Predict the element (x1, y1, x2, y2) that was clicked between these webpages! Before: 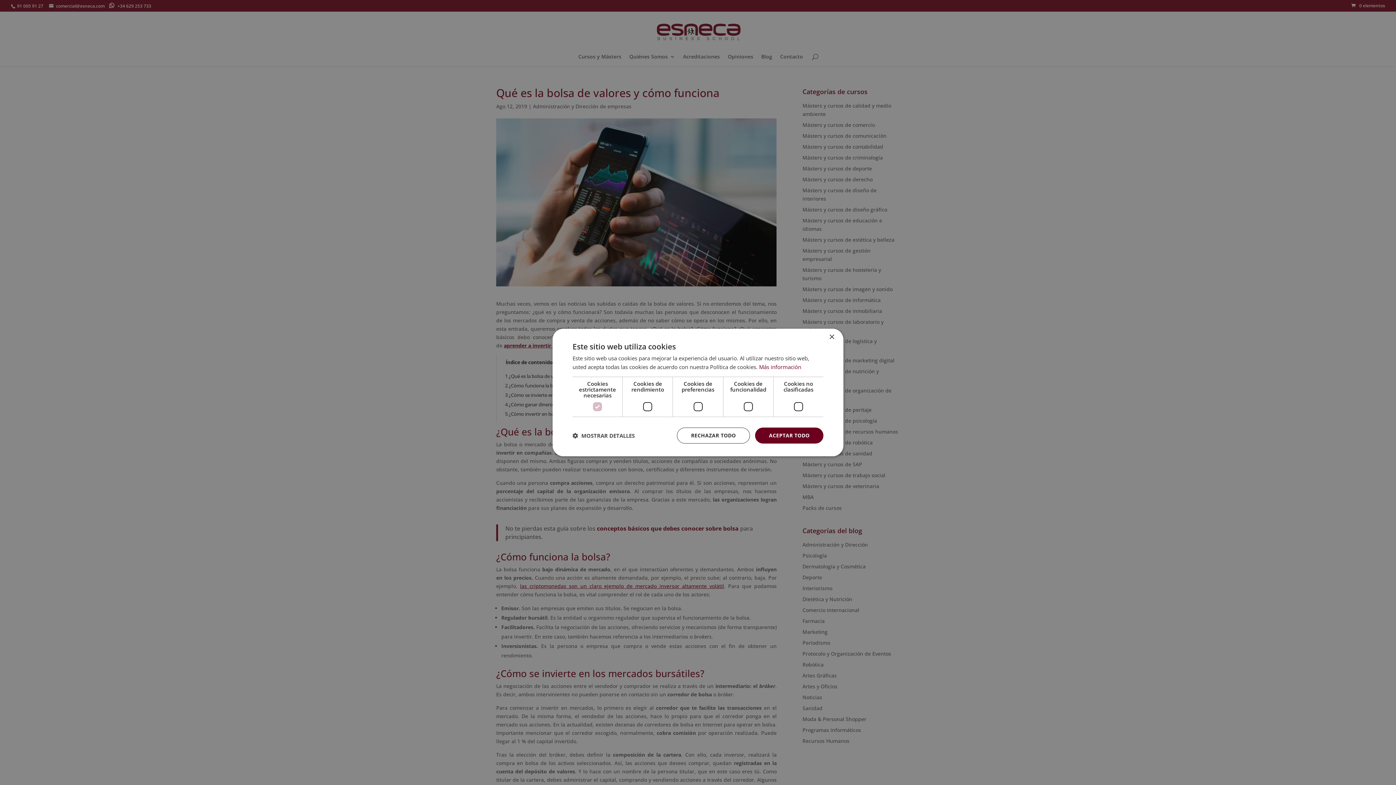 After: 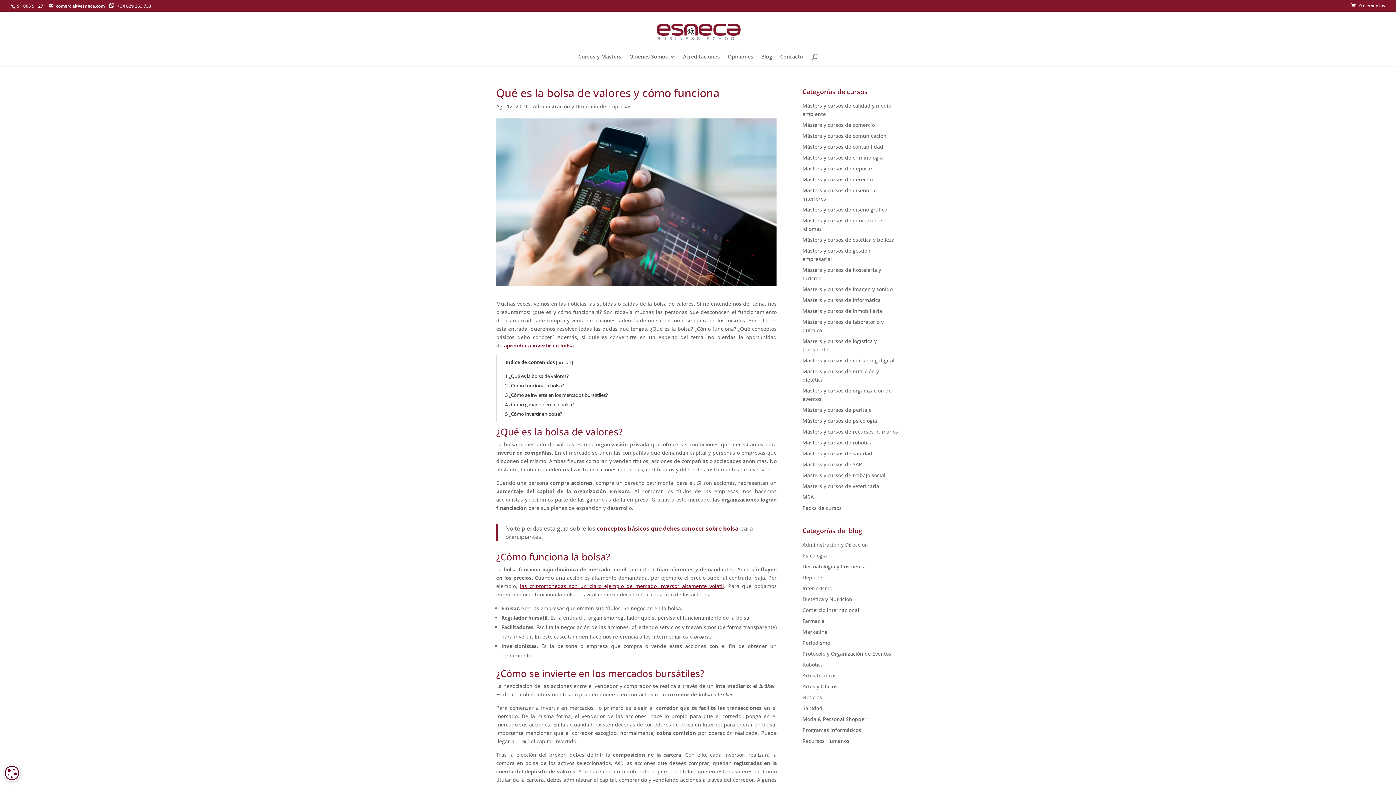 Action: label: RECHAZAR TODO bbox: (677, 427, 750, 443)